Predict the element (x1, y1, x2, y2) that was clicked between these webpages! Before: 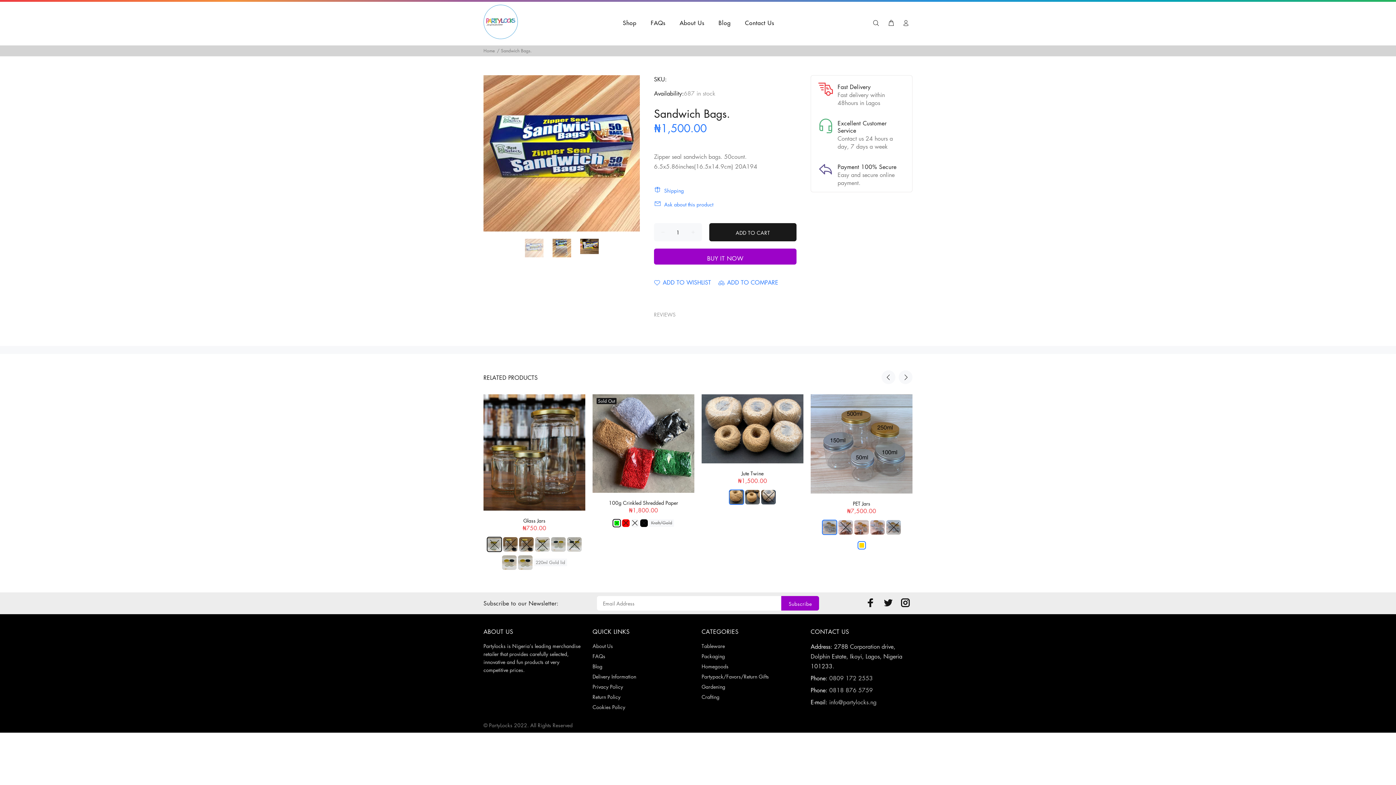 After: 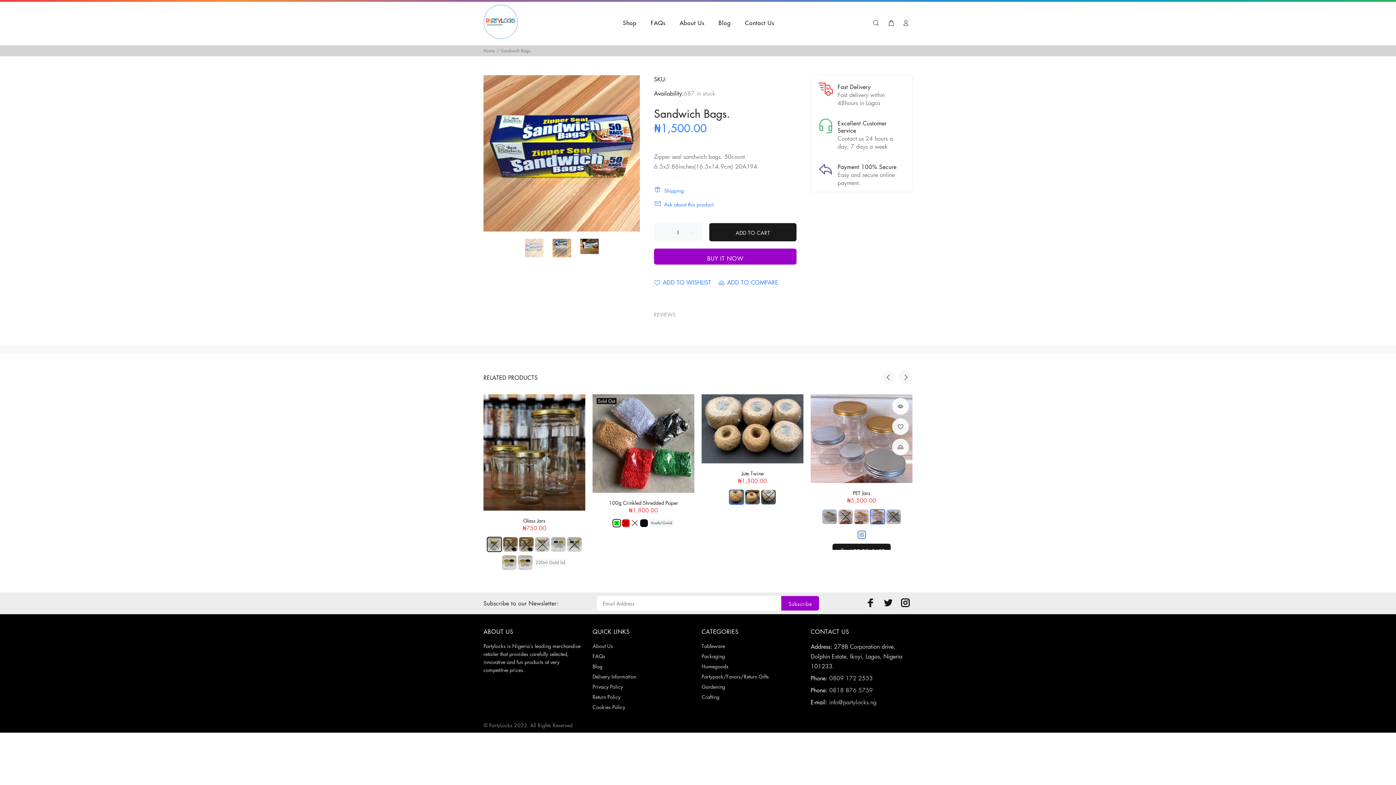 Action: bbox: (870, 520, 885, 535)